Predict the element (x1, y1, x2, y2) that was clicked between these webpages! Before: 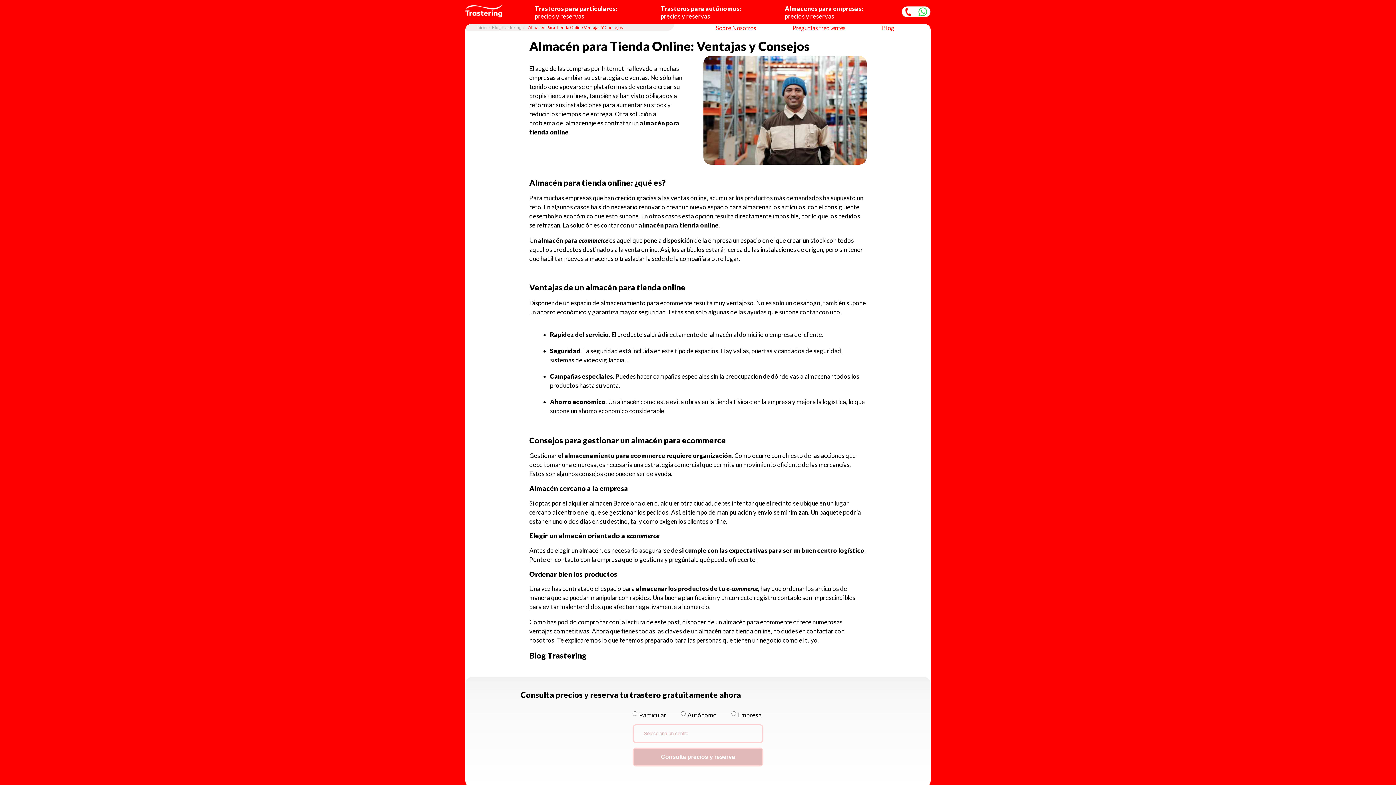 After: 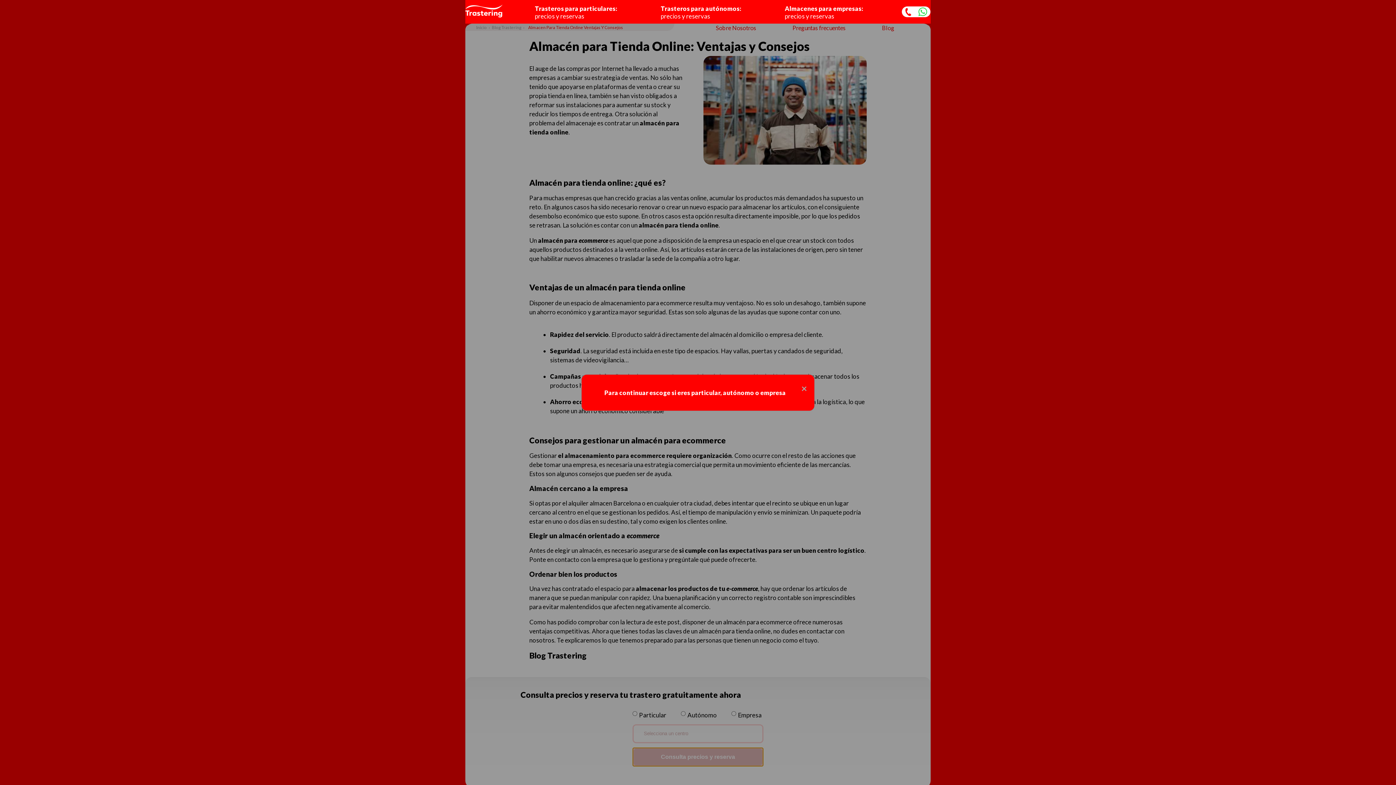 Action: bbox: (632, 747, 763, 766) label: Consulta precios y reserva